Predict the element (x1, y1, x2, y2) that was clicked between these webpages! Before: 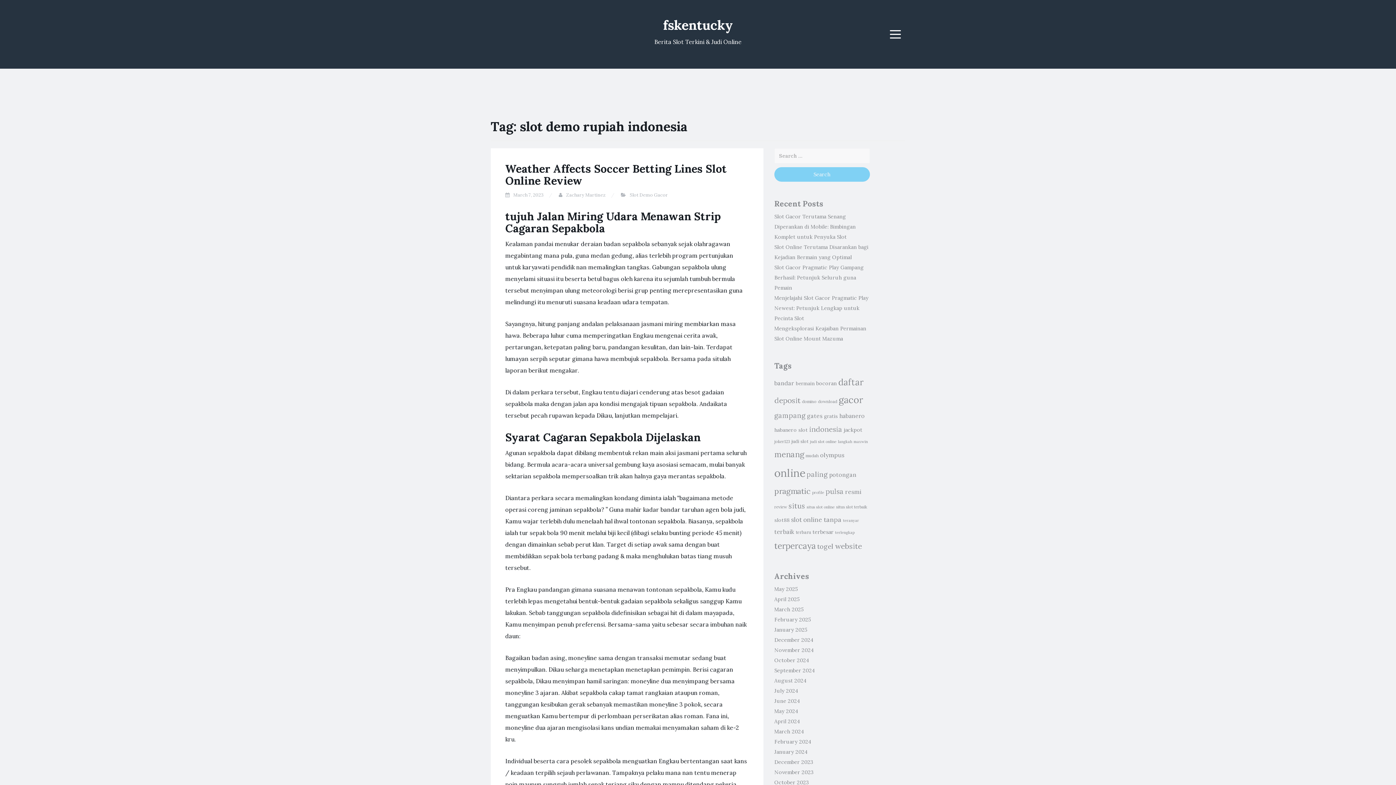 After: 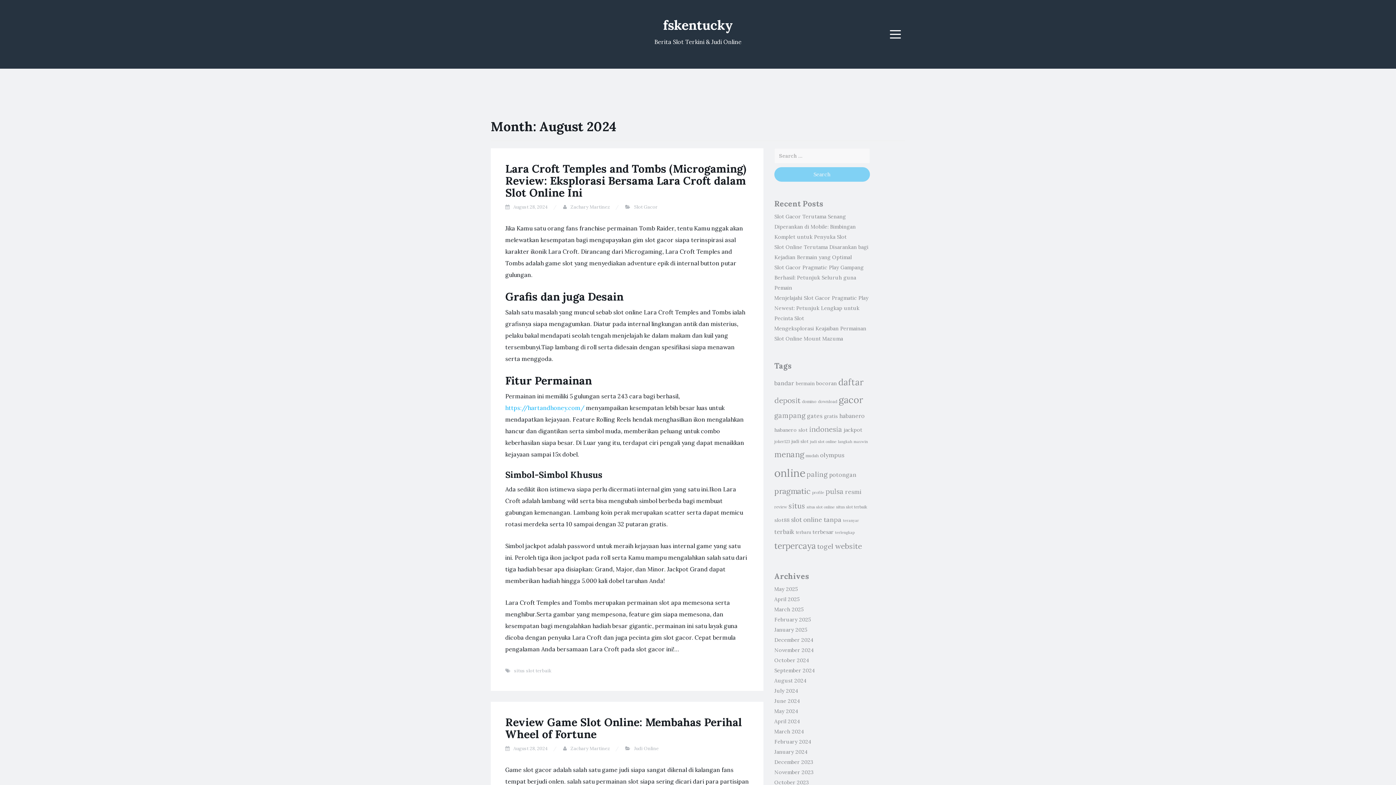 Action: label: August 2024 bbox: (774, 677, 806, 684)